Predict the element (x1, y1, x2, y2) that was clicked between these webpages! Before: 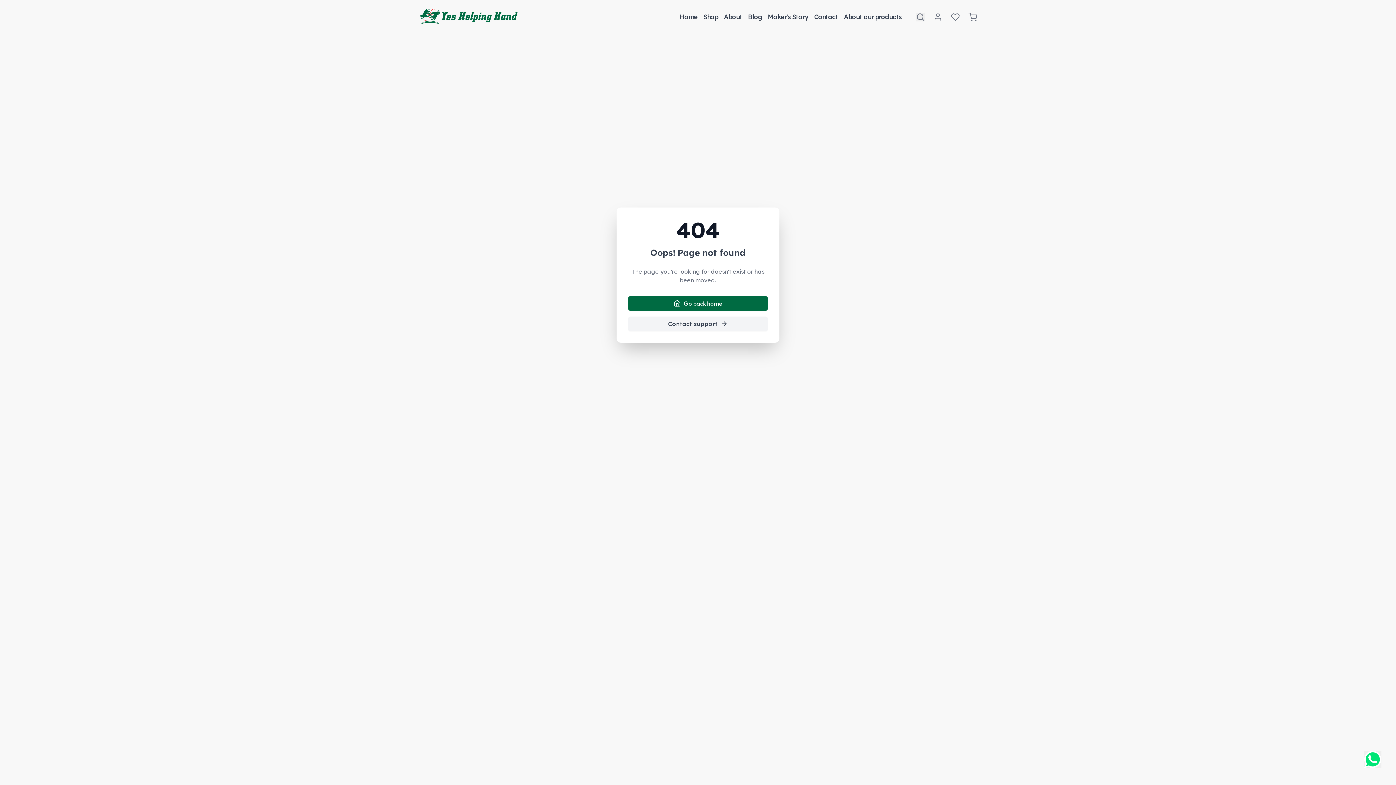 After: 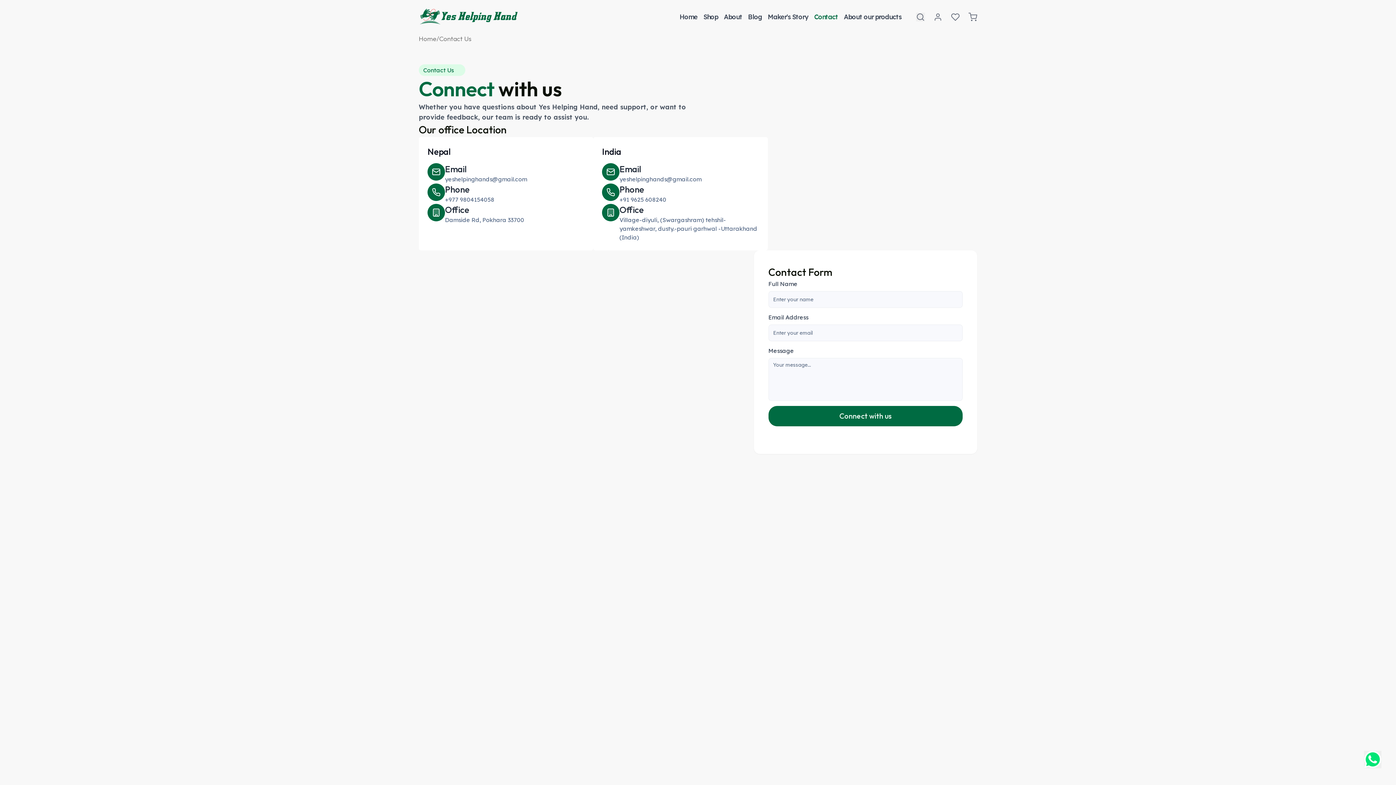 Action: label: Contact bbox: (814, 11, 838, 22)